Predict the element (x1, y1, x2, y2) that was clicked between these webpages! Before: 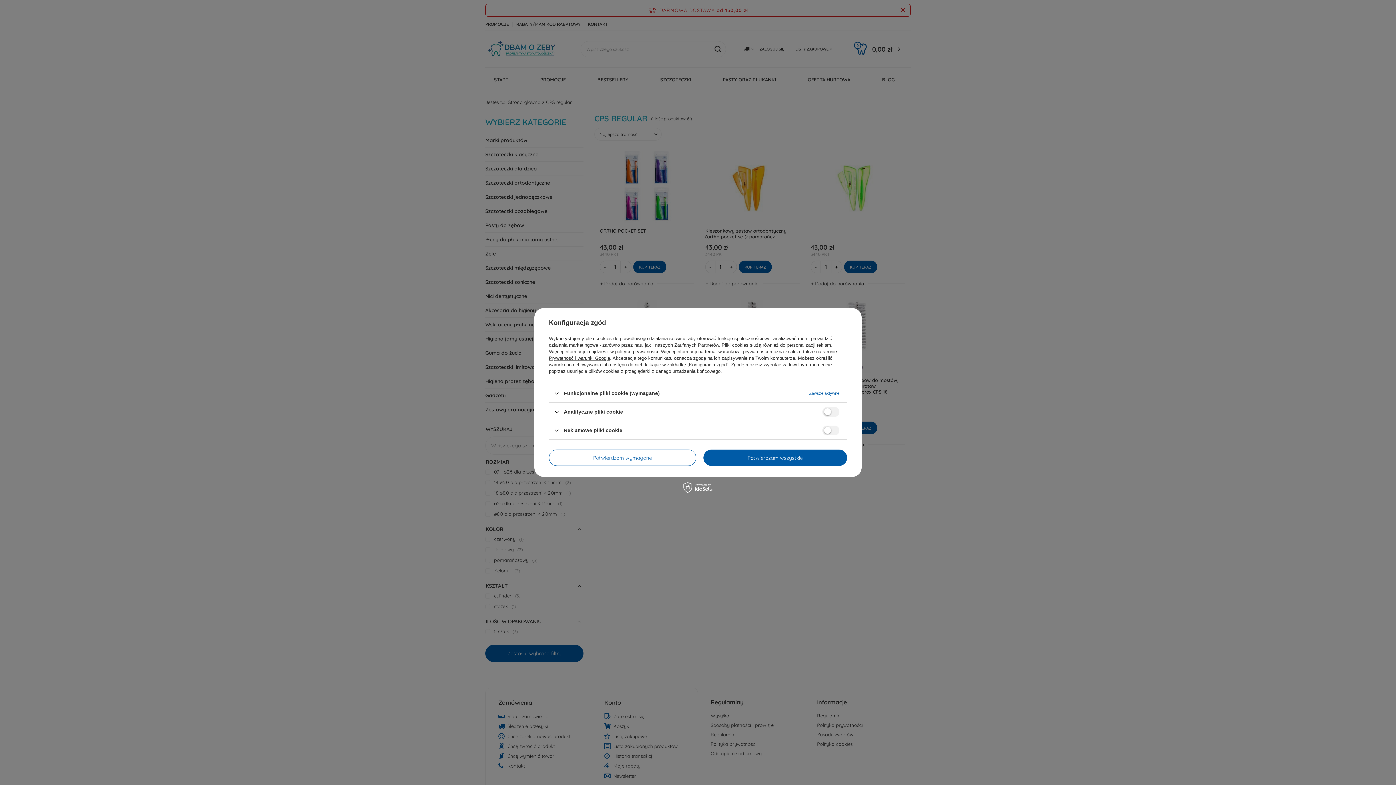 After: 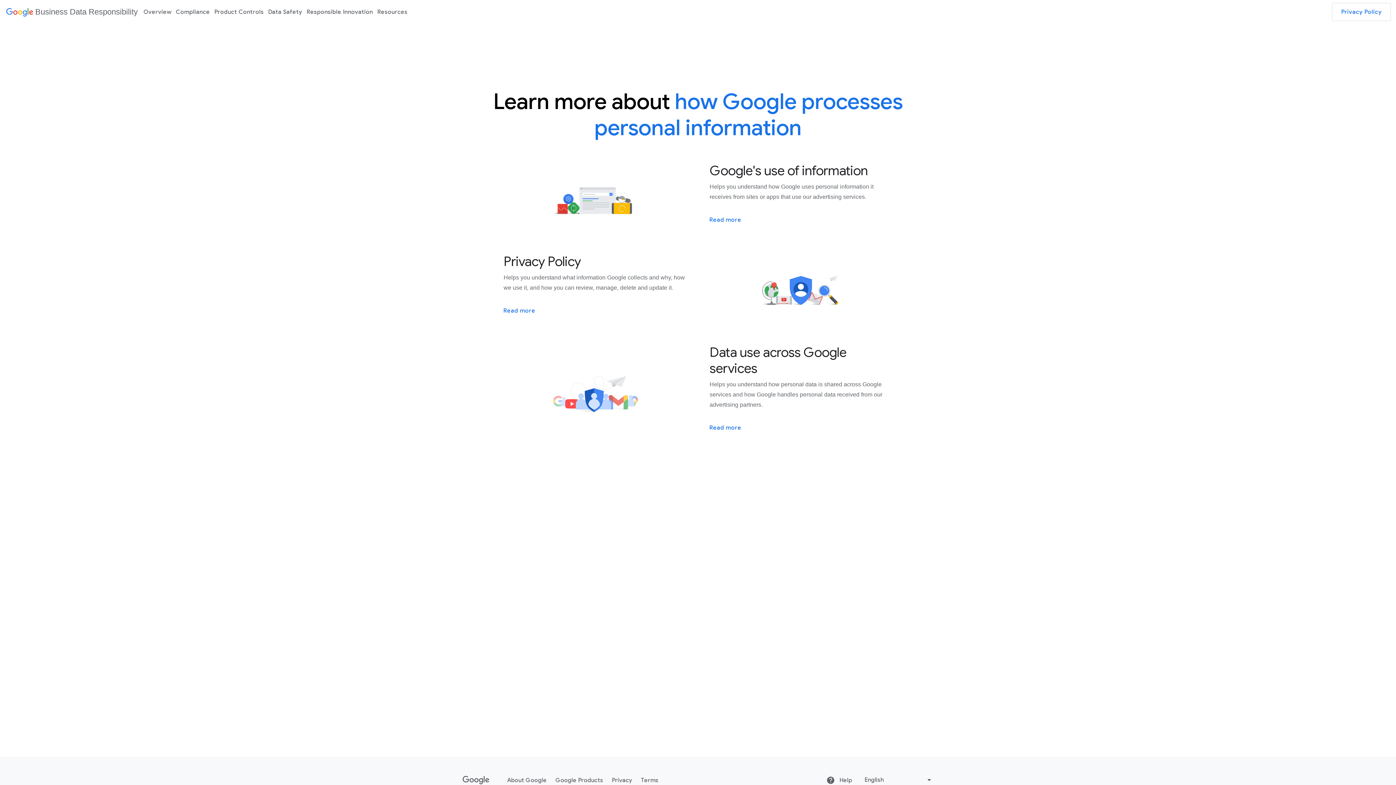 Action: label: Prywatność i warunki Google bbox: (549, 355, 610, 361)